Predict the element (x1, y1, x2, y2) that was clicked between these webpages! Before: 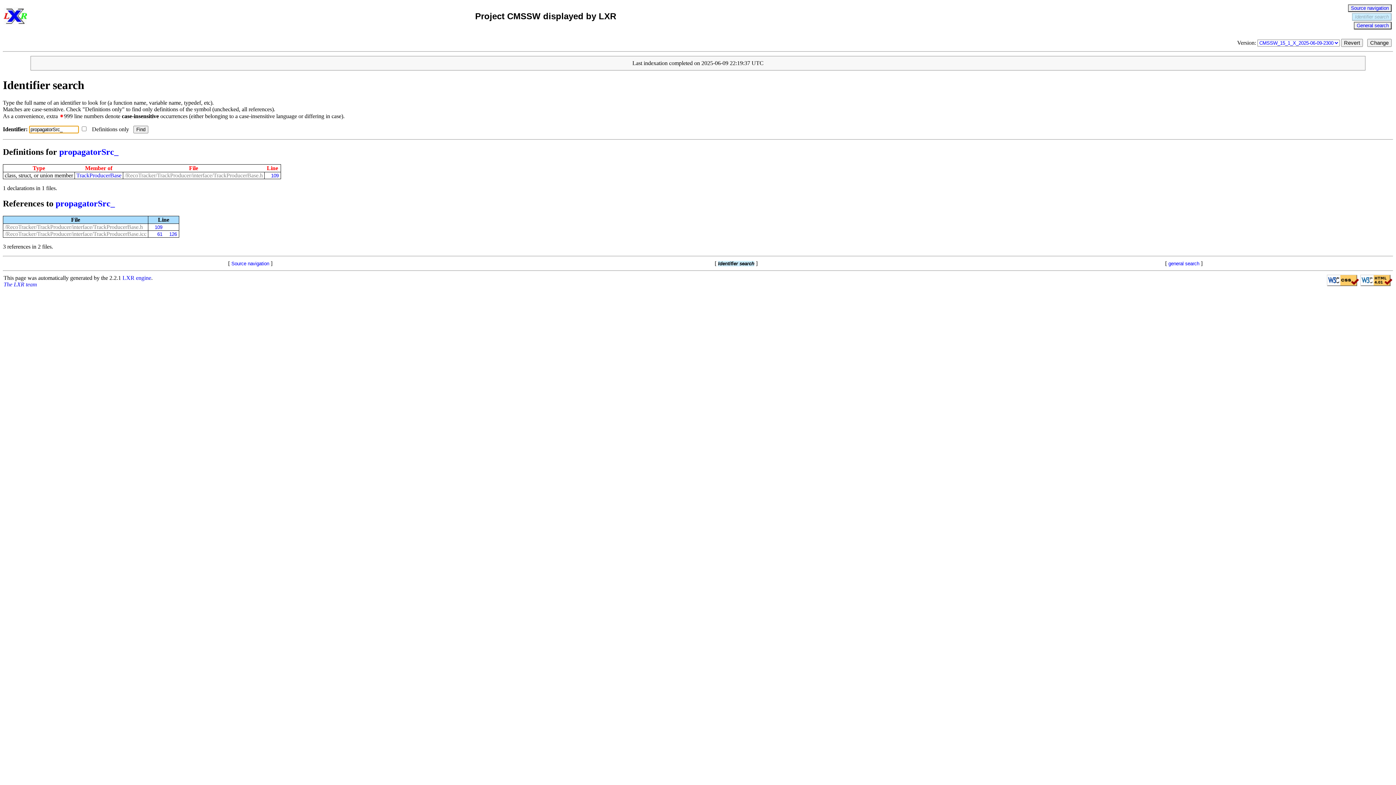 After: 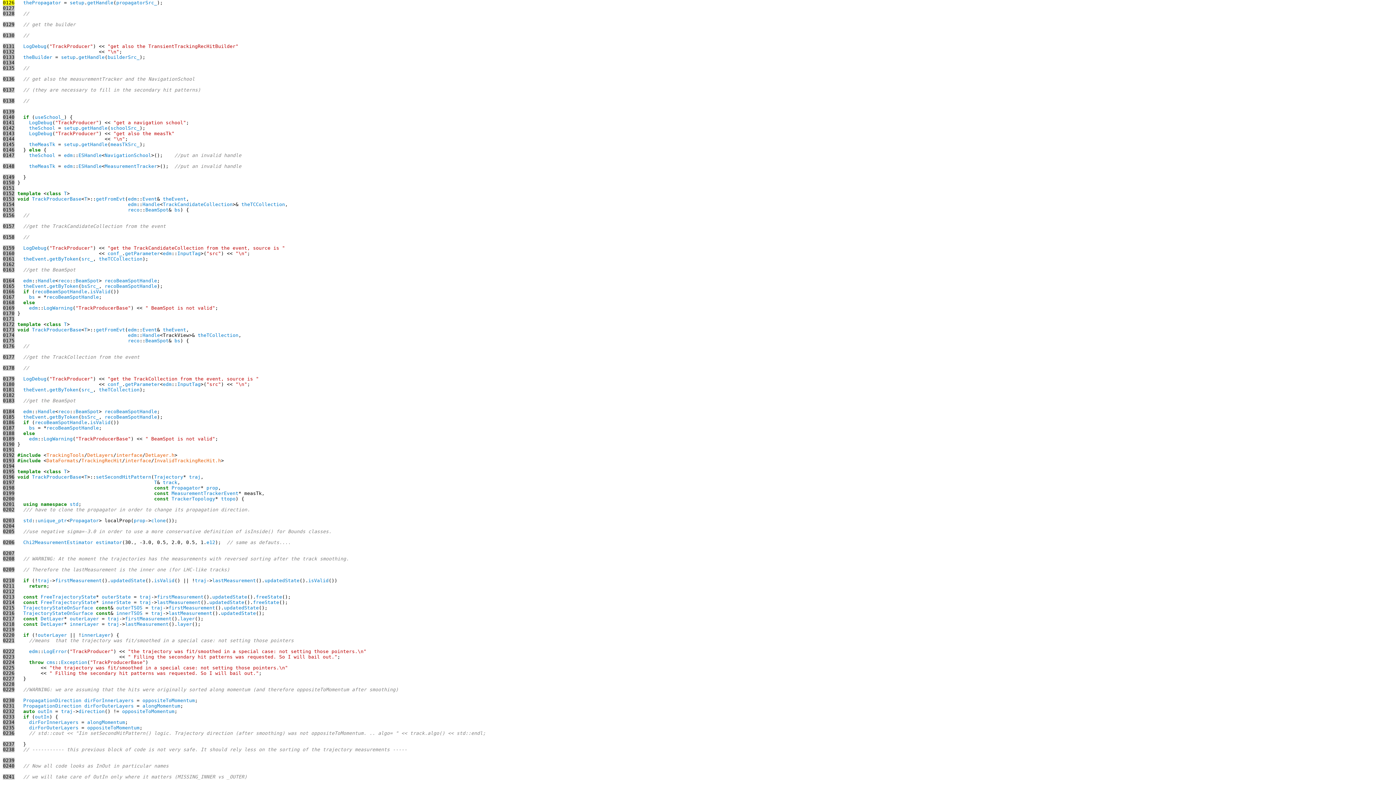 Action: label: 126 bbox: (164, 231, 176, 237)